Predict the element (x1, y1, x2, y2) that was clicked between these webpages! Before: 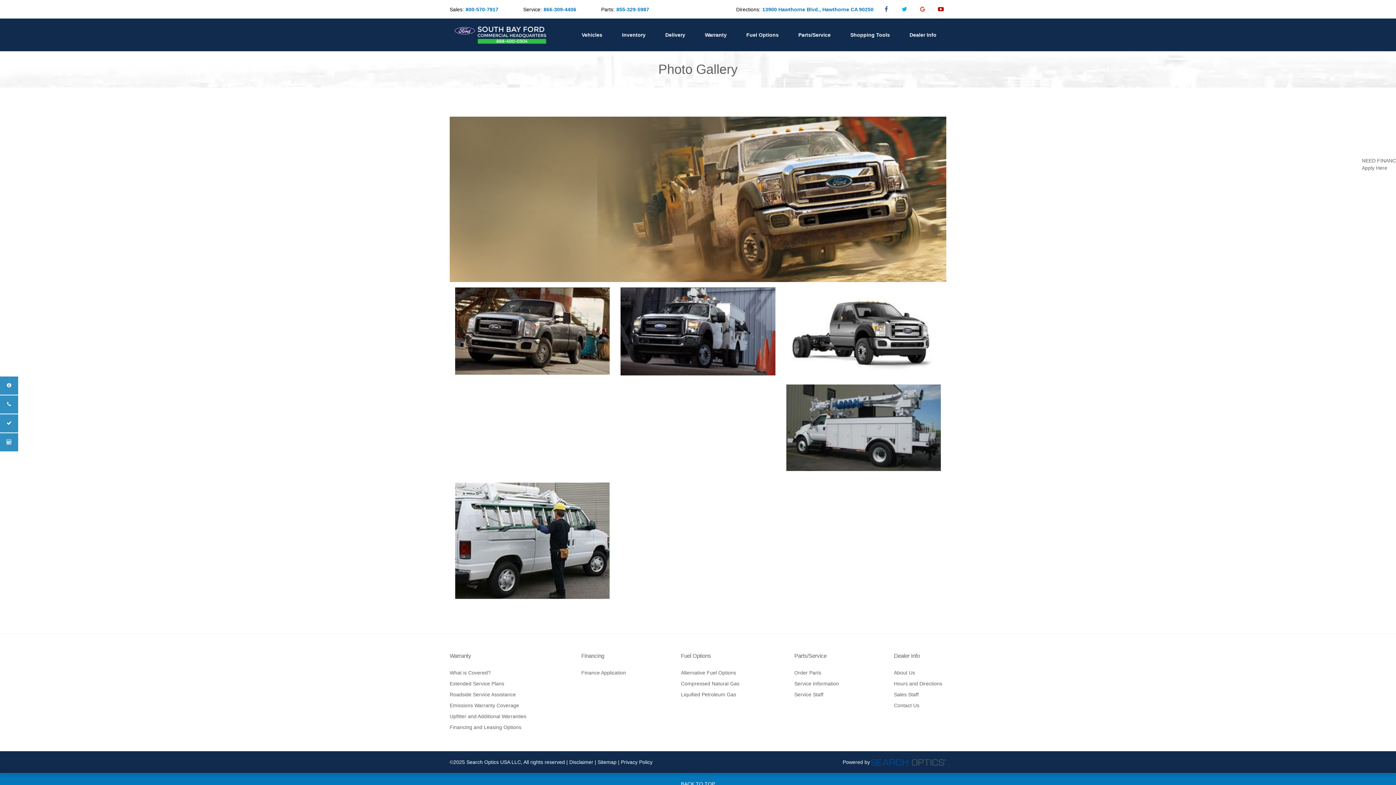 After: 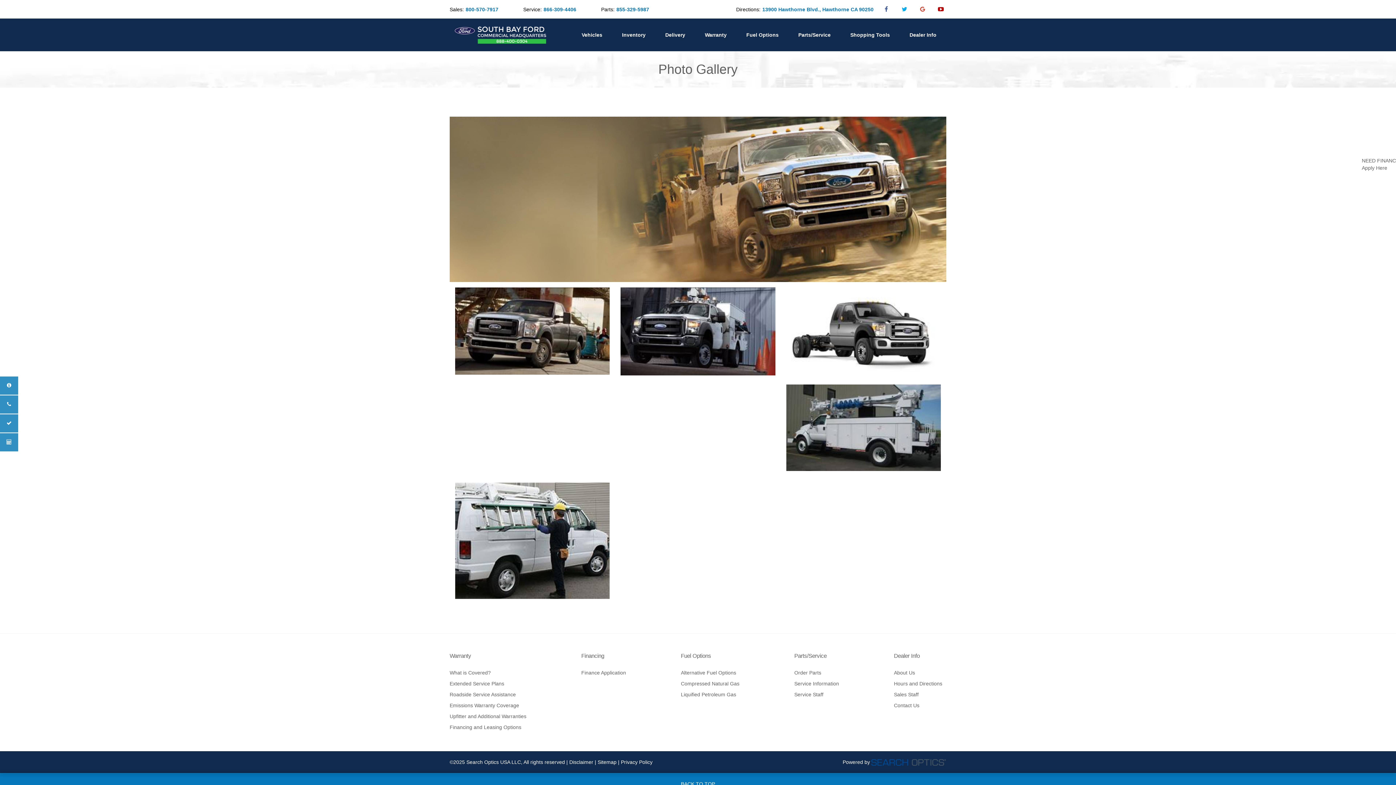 Action: label: Parts/Service bbox: (794, 652, 839, 660)